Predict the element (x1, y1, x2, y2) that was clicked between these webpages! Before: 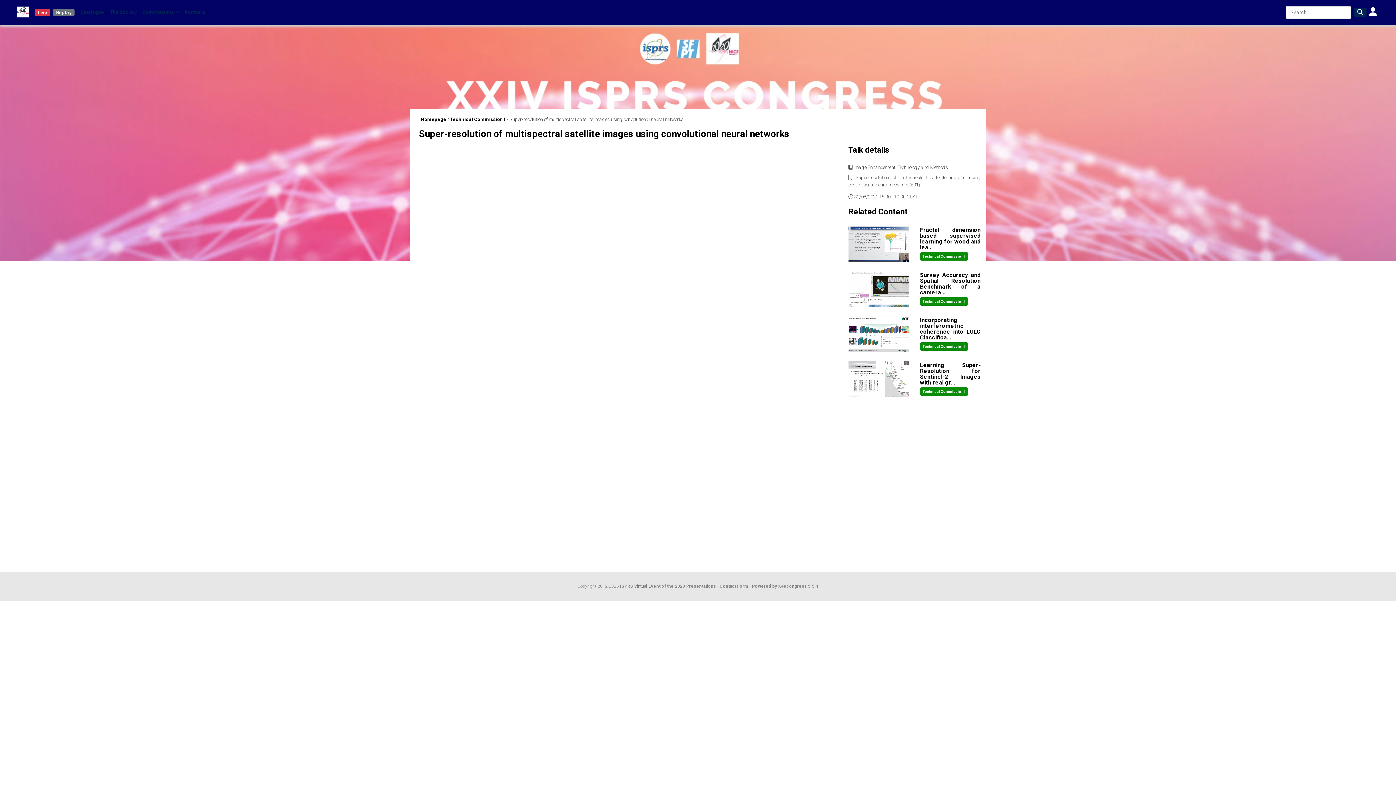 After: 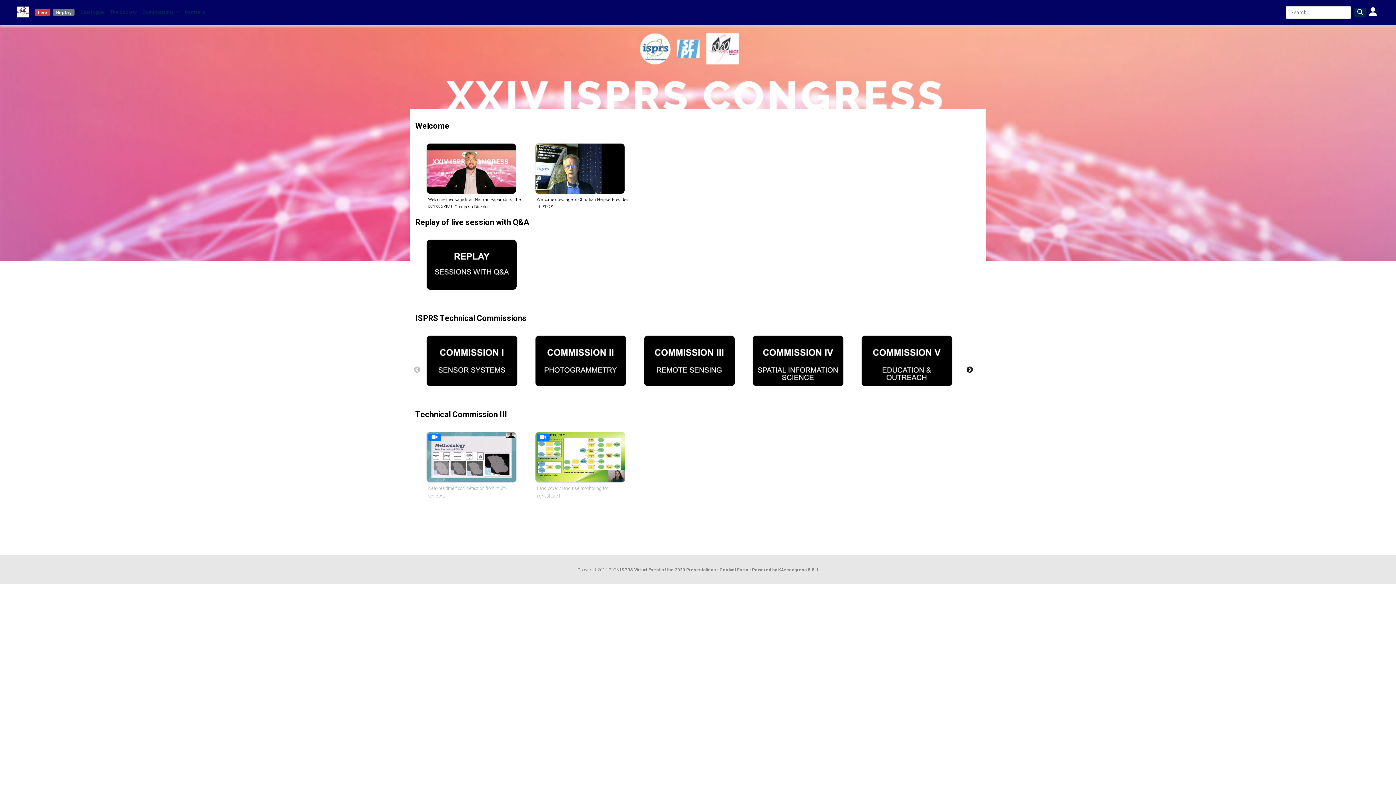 Action: label: Homepage bbox: (420, 116, 446, 122)